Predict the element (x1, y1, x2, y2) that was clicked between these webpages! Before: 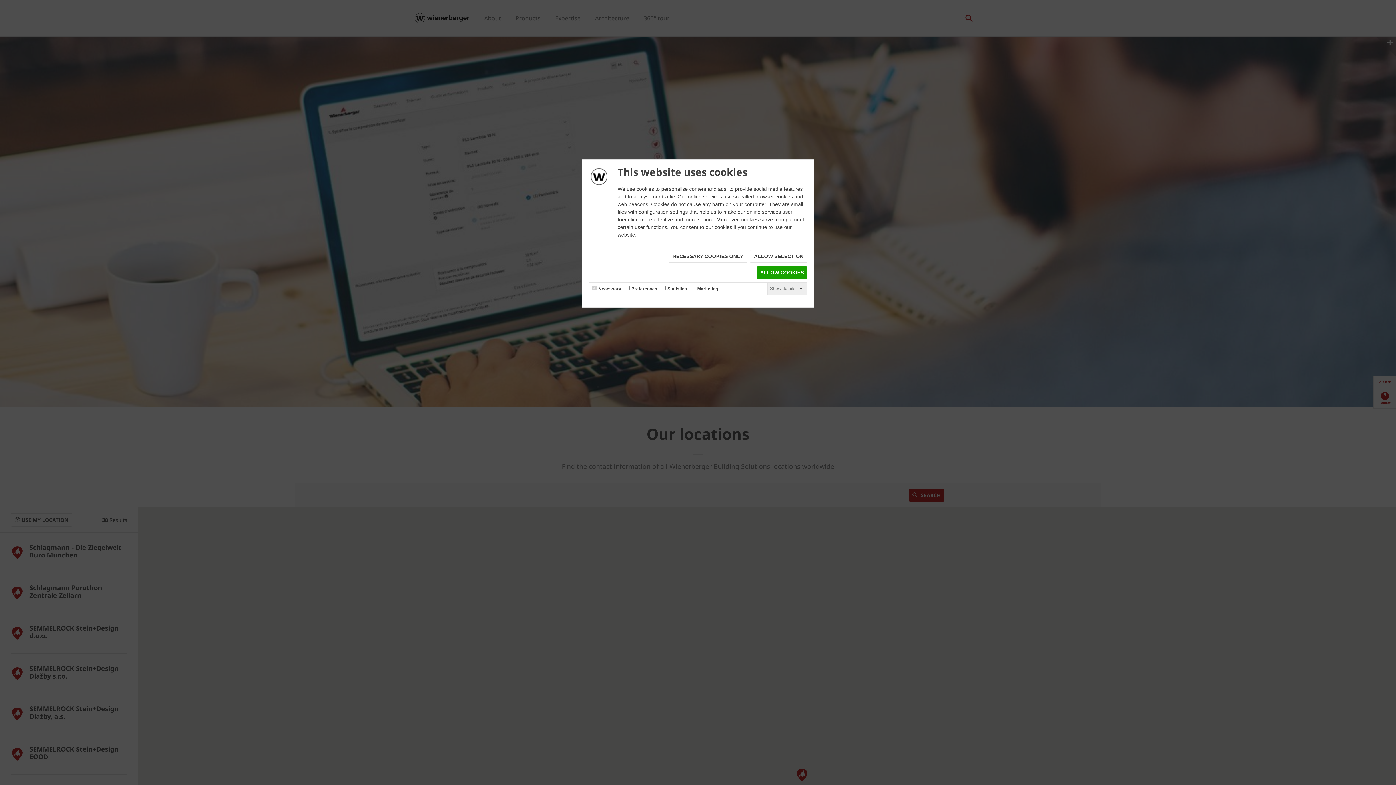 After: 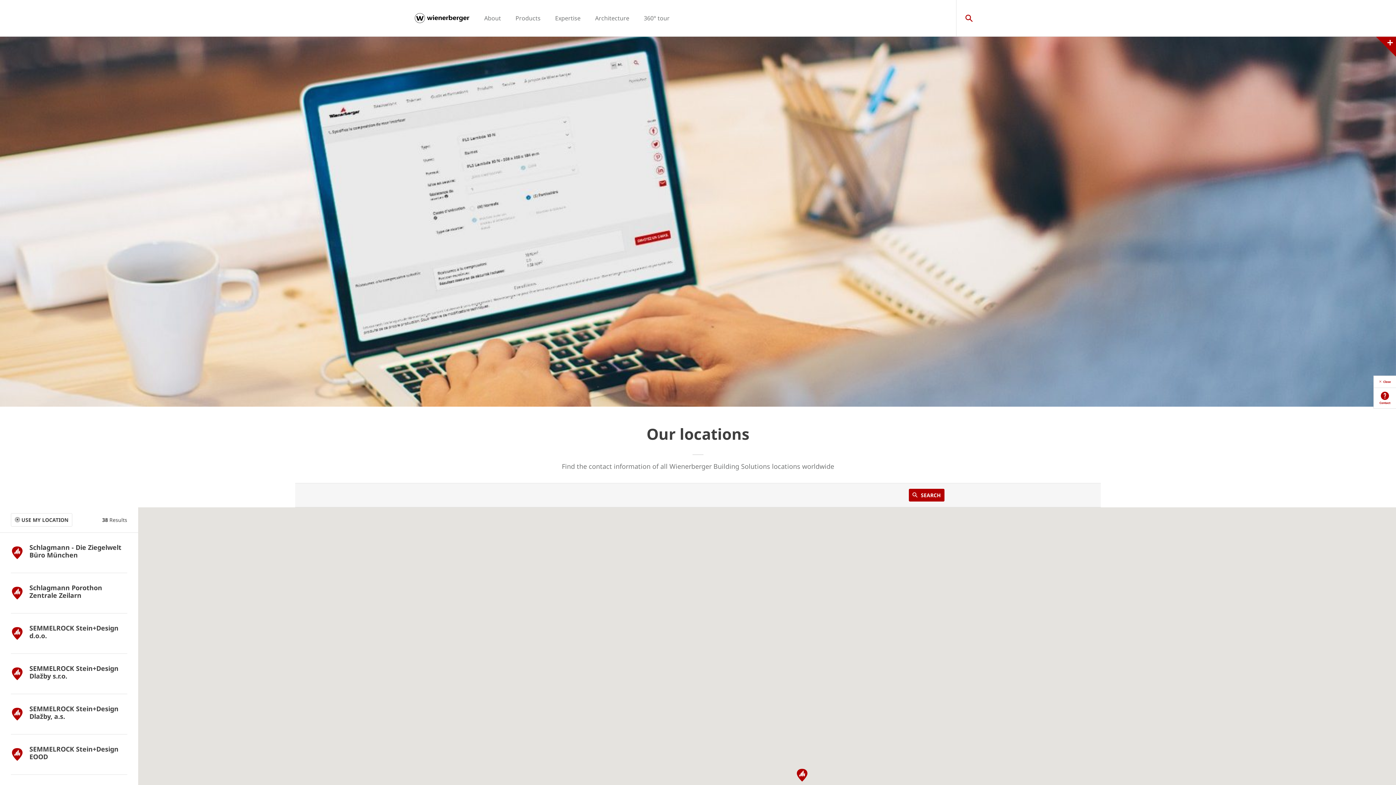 Action: bbox: (750, 249, 807, 262) label: ALLOW SELECTION